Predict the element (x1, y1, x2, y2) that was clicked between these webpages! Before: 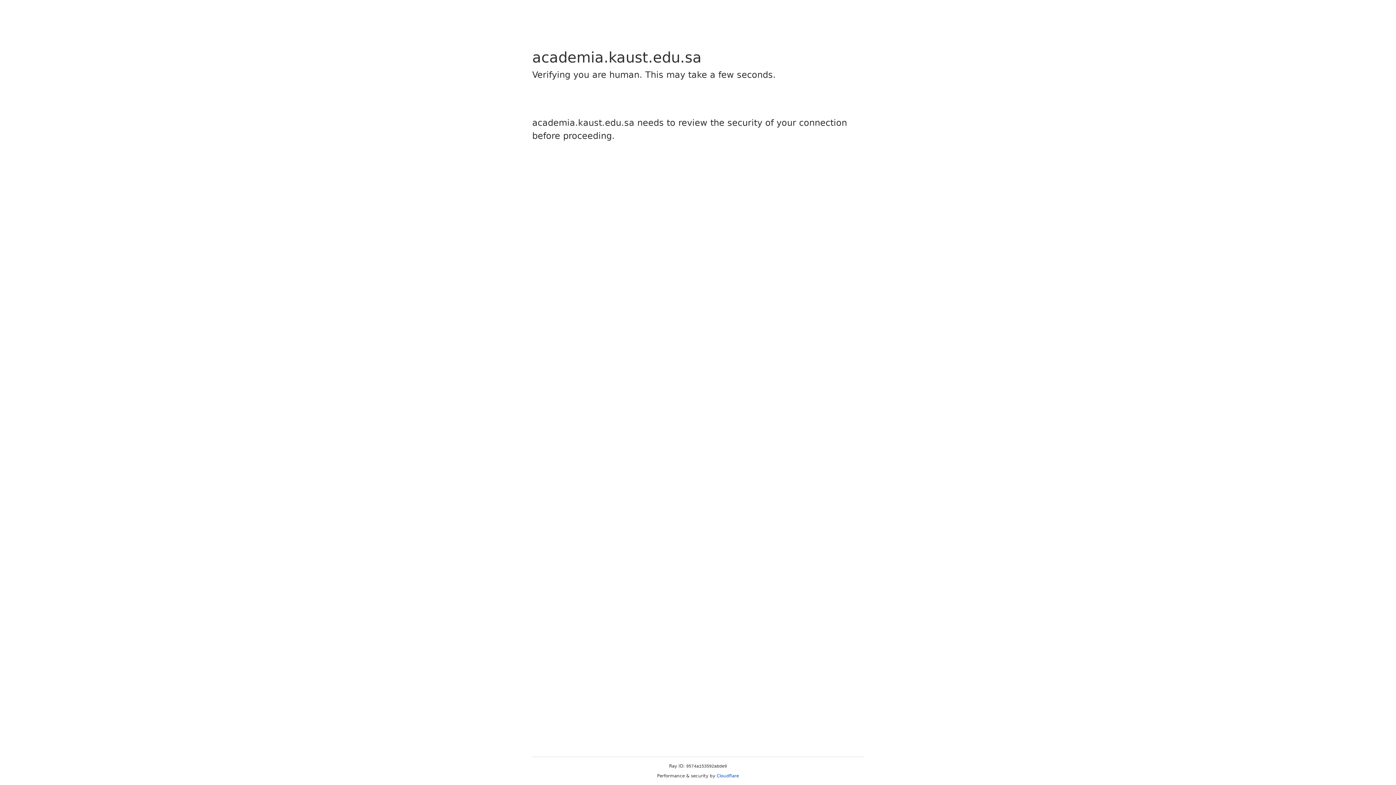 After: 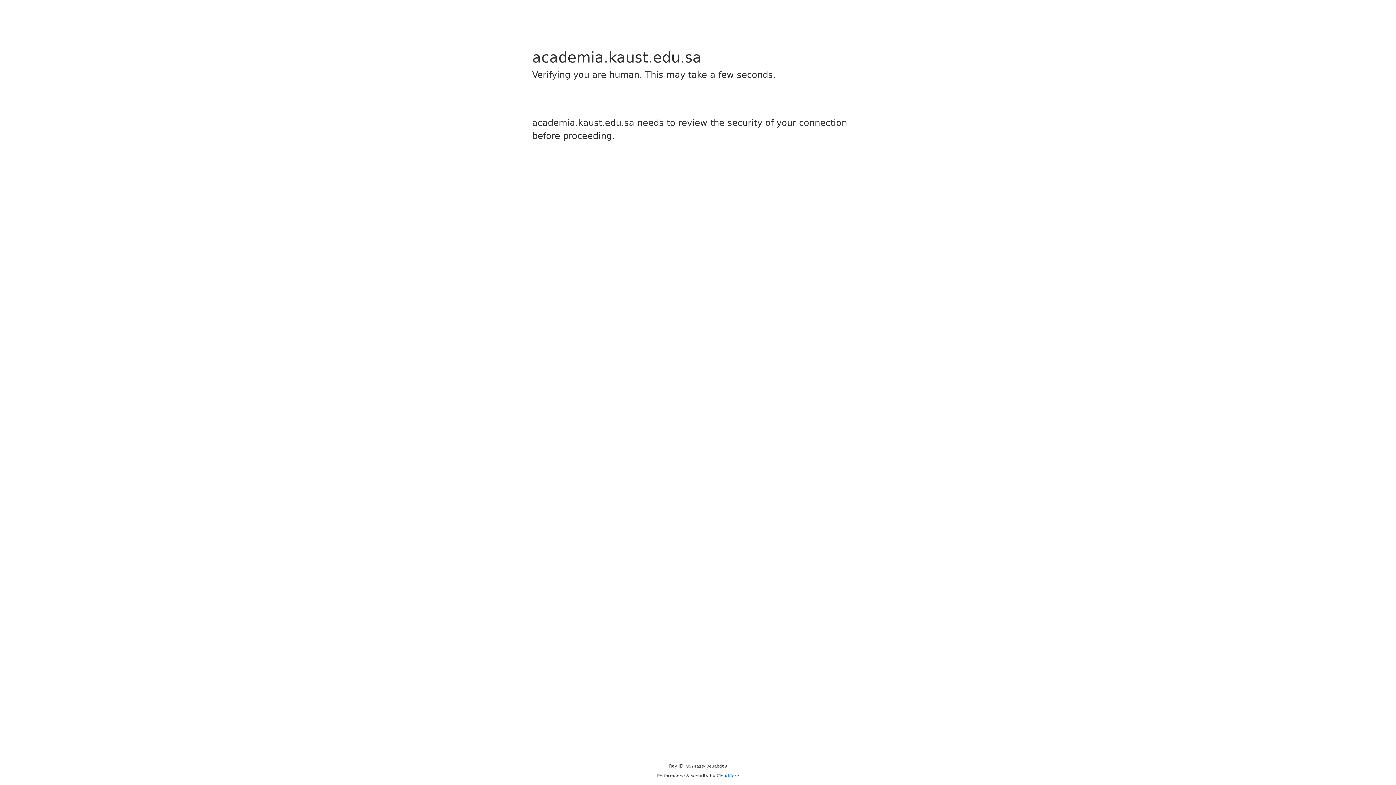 Action: bbox: (716, 773, 739, 778) label: Cloudflare